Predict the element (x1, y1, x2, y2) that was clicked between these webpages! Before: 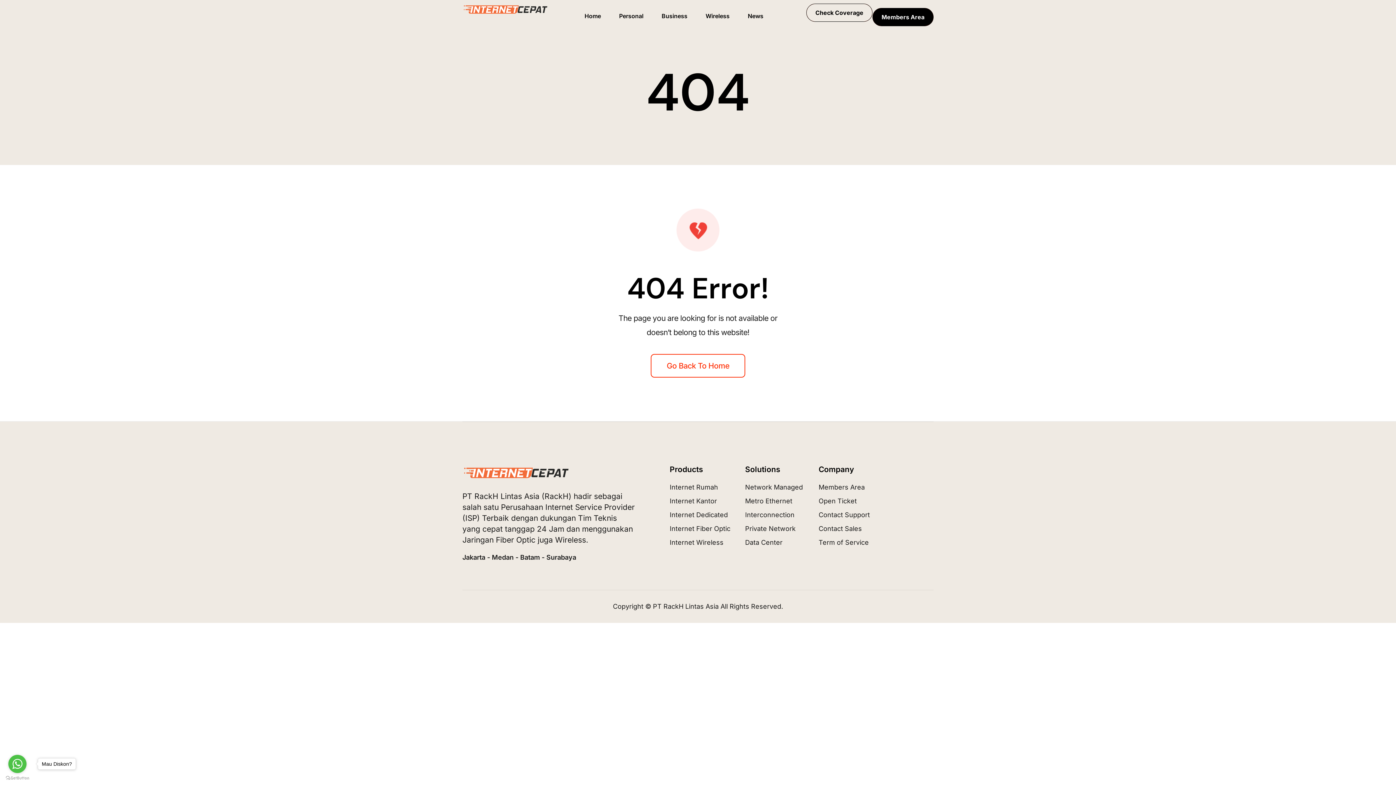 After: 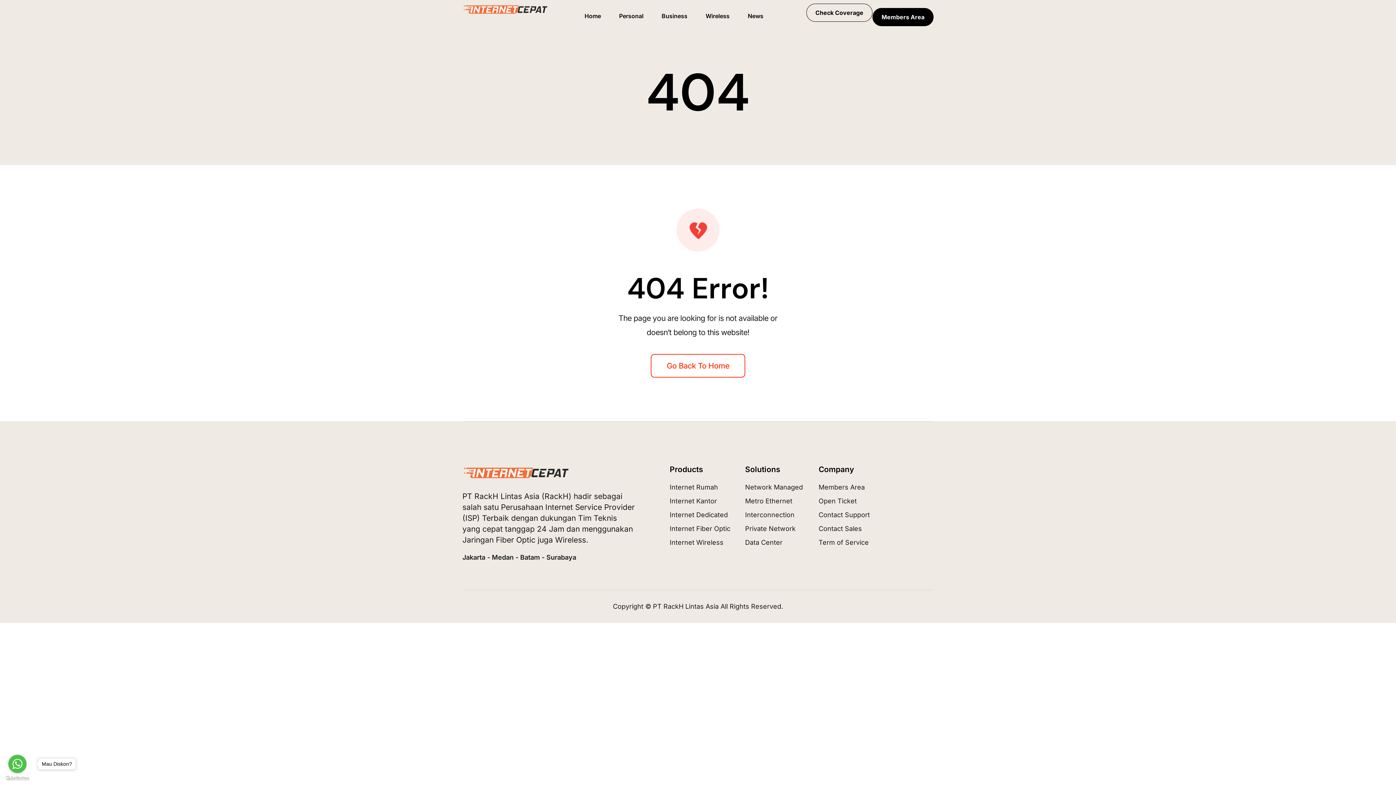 Action: bbox: (5, 776, 29, 780) label: Go to GetButton.io website